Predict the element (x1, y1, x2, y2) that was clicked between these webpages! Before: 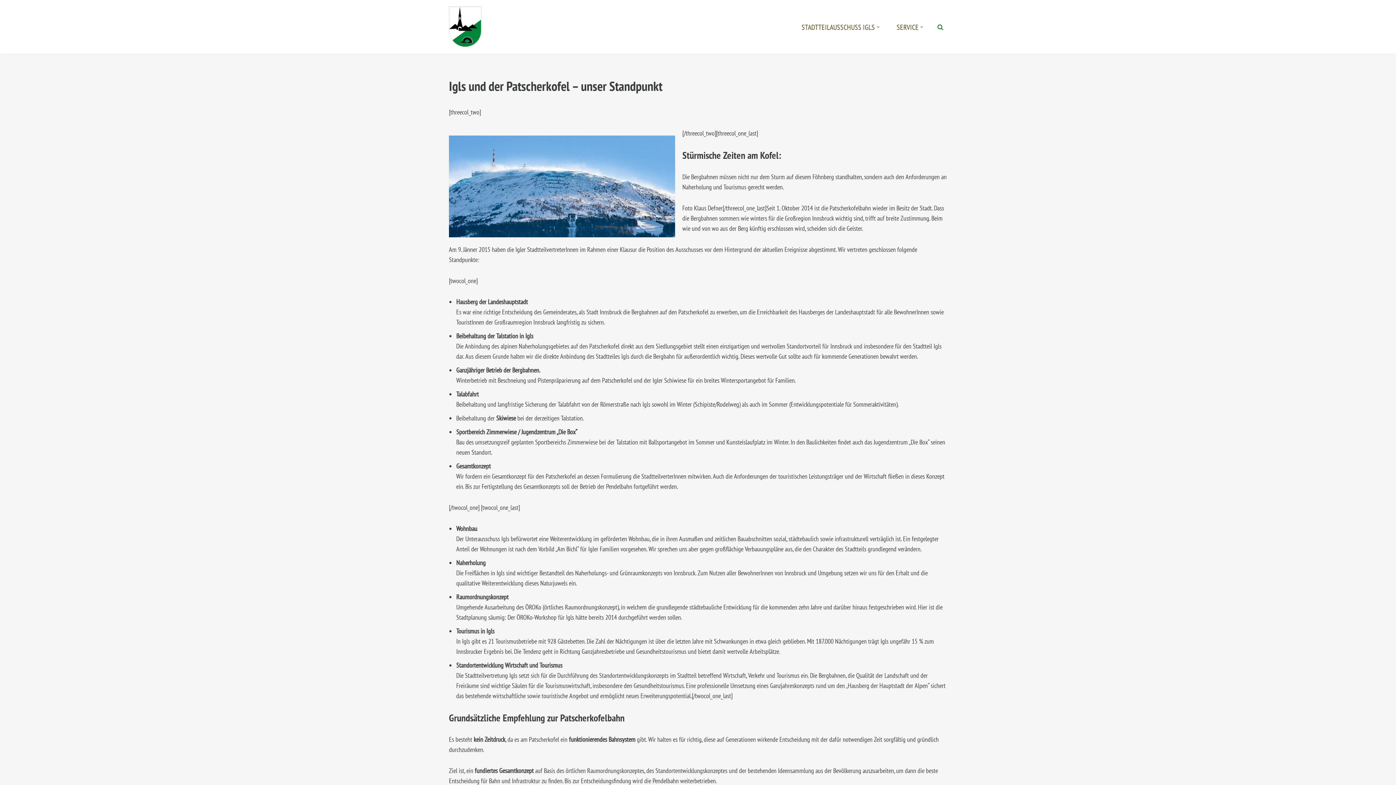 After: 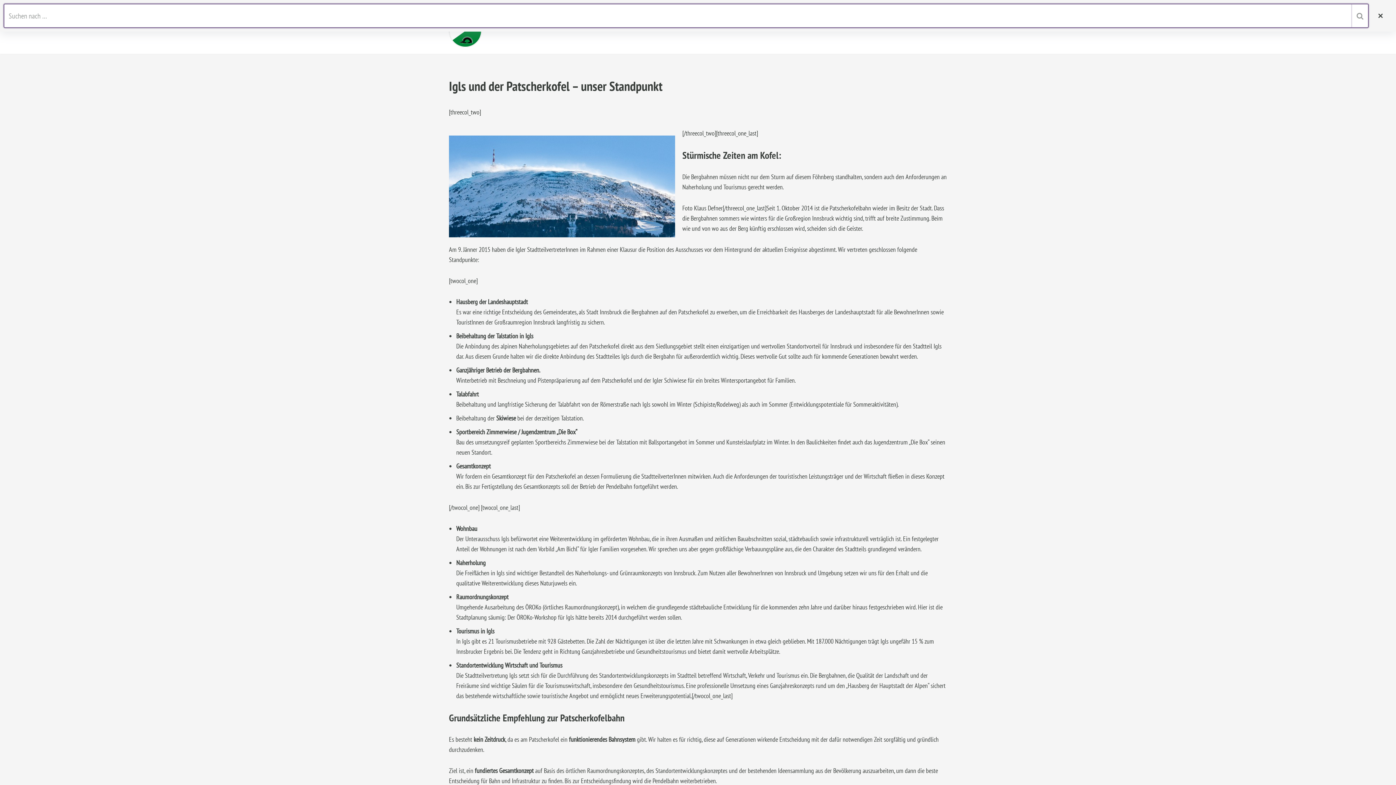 Action: bbox: (937, 23, 943, 30) label: Suchen